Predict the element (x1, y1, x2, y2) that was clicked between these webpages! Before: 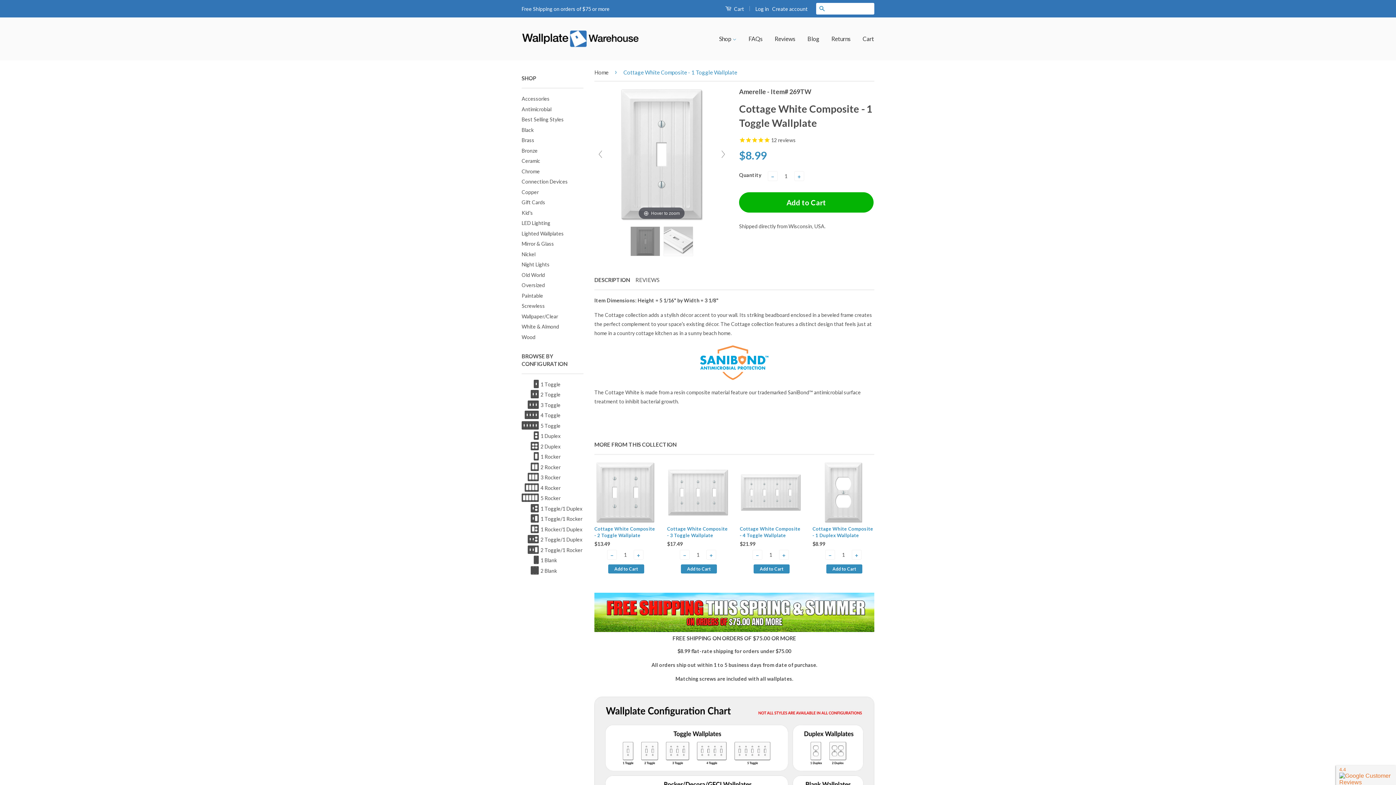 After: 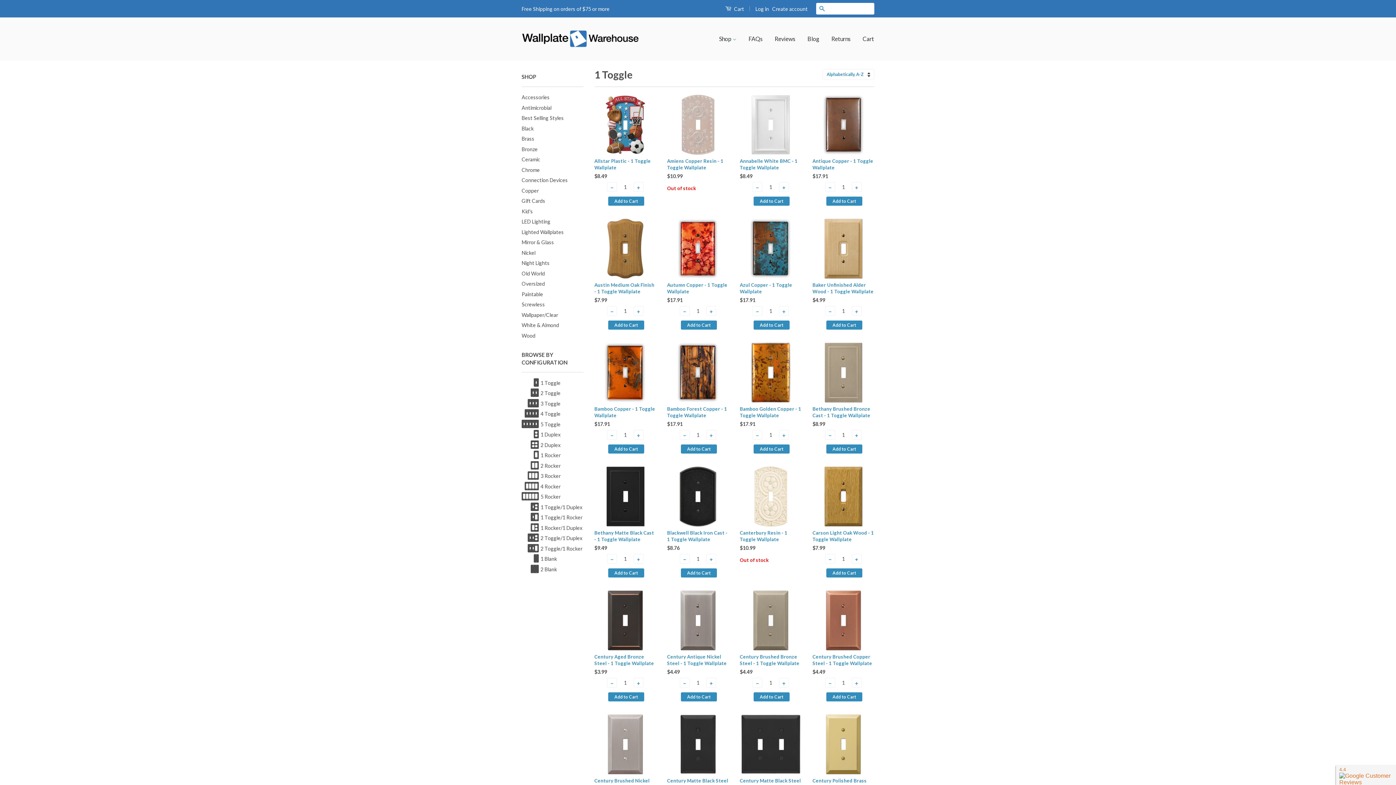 Action: bbox: (622, 741, 634, 766)